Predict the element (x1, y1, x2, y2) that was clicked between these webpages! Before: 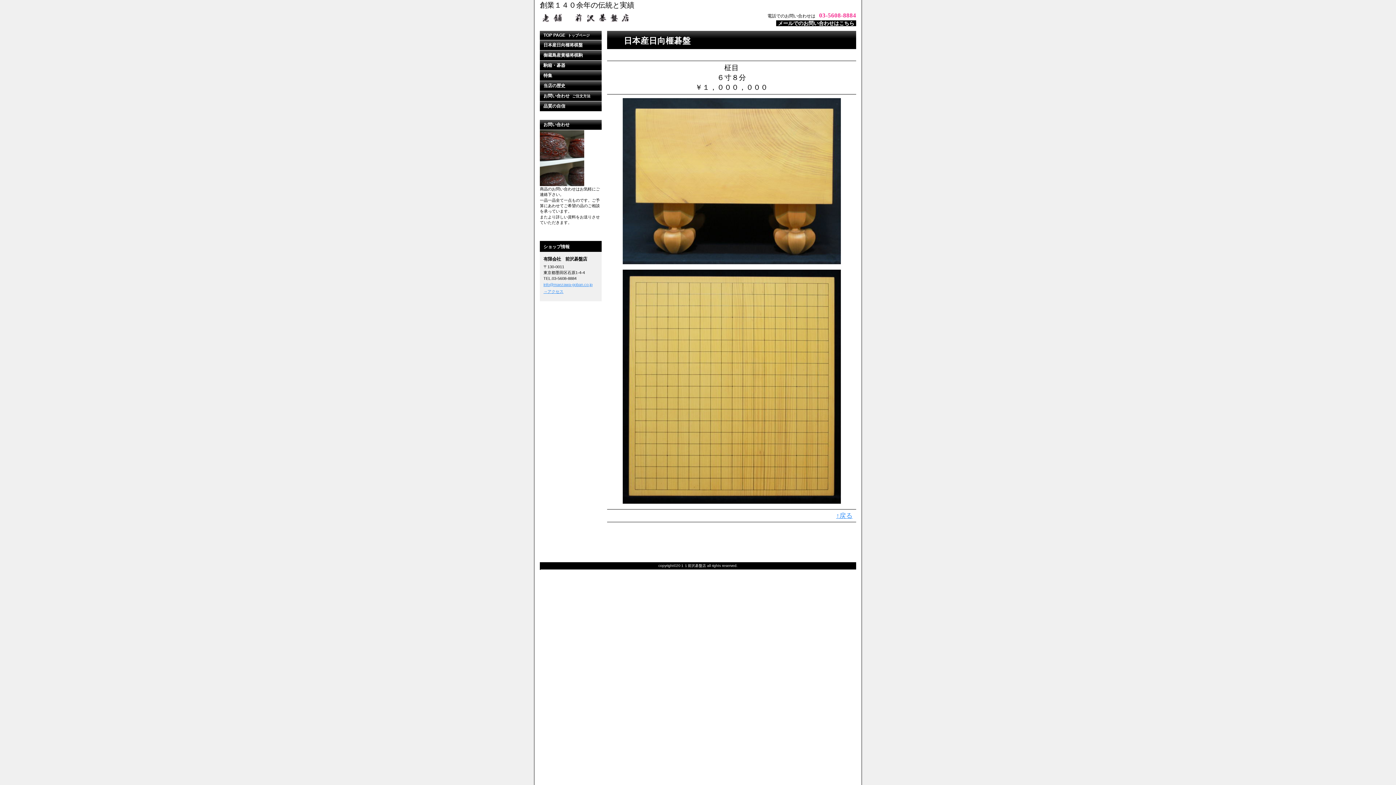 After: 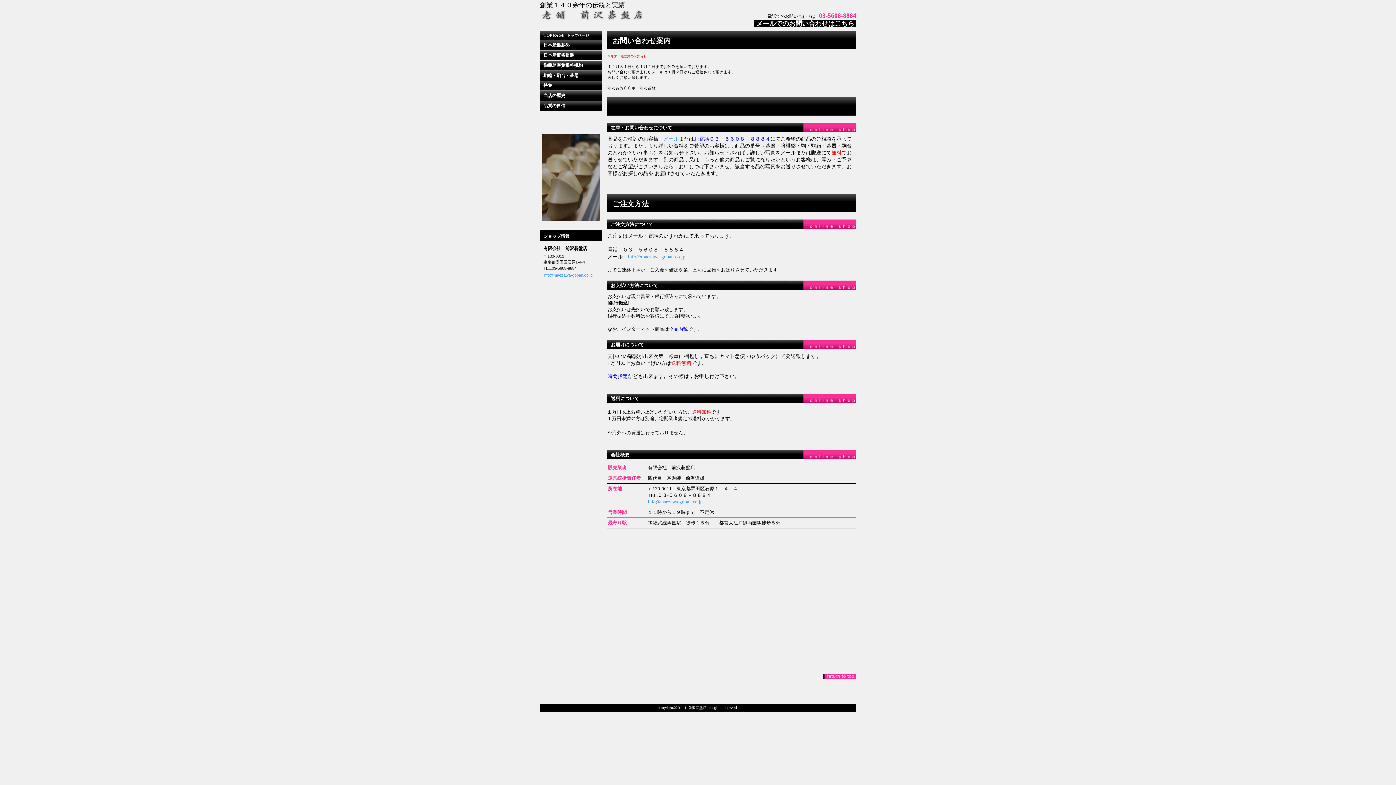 Action: bbox: (540, 91, 601, 101) label: お問い合わせご注文方法